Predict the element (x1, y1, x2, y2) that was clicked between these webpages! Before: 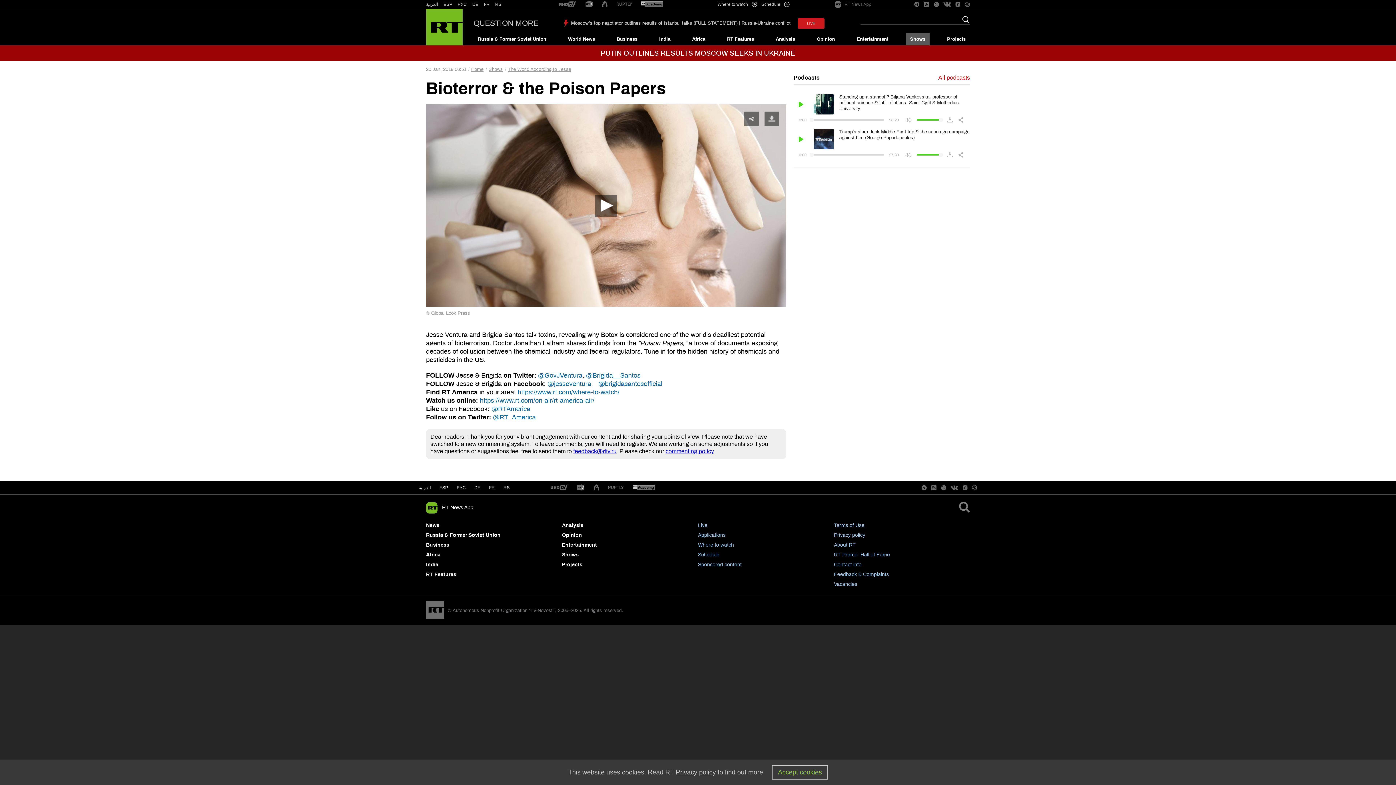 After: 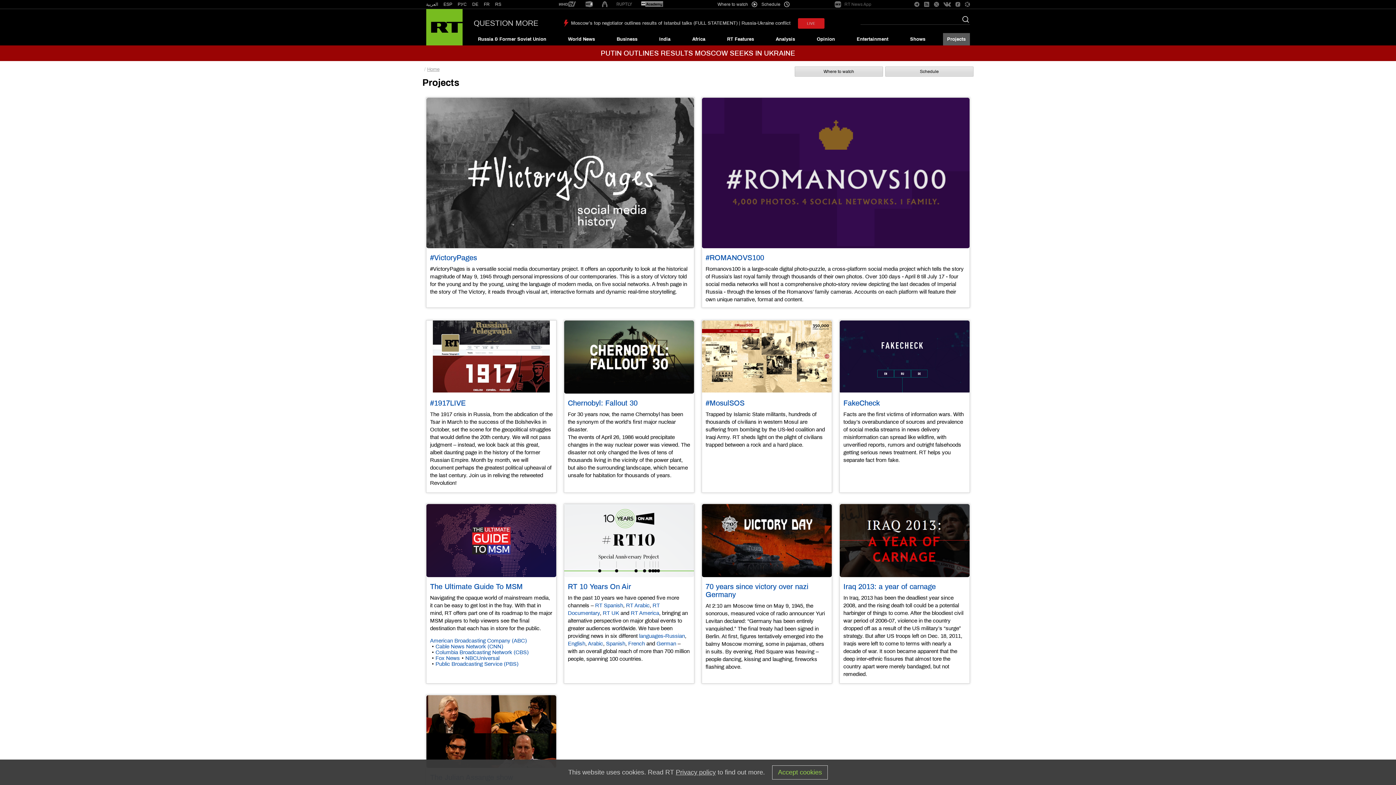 Action: label: Projects bbox: (562, 562, 582, 567)